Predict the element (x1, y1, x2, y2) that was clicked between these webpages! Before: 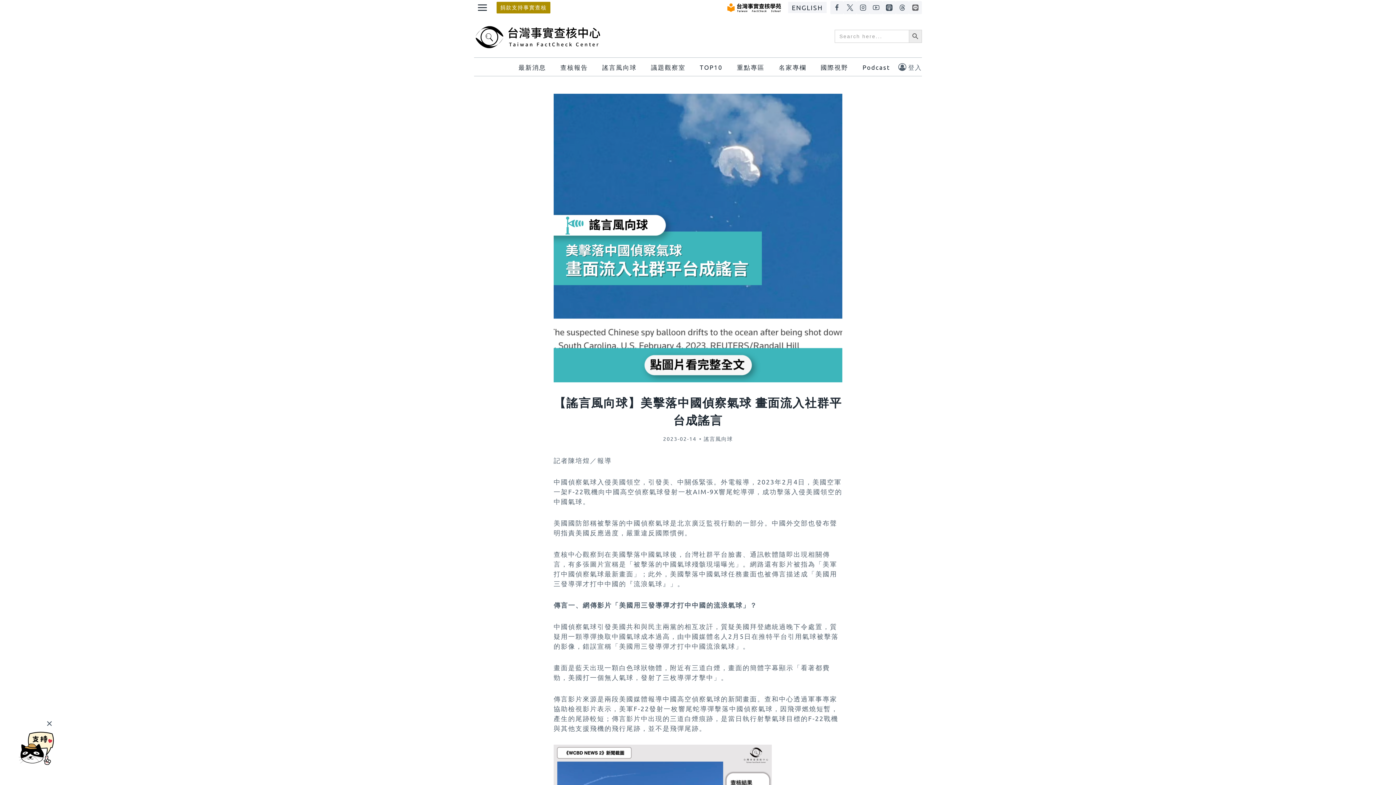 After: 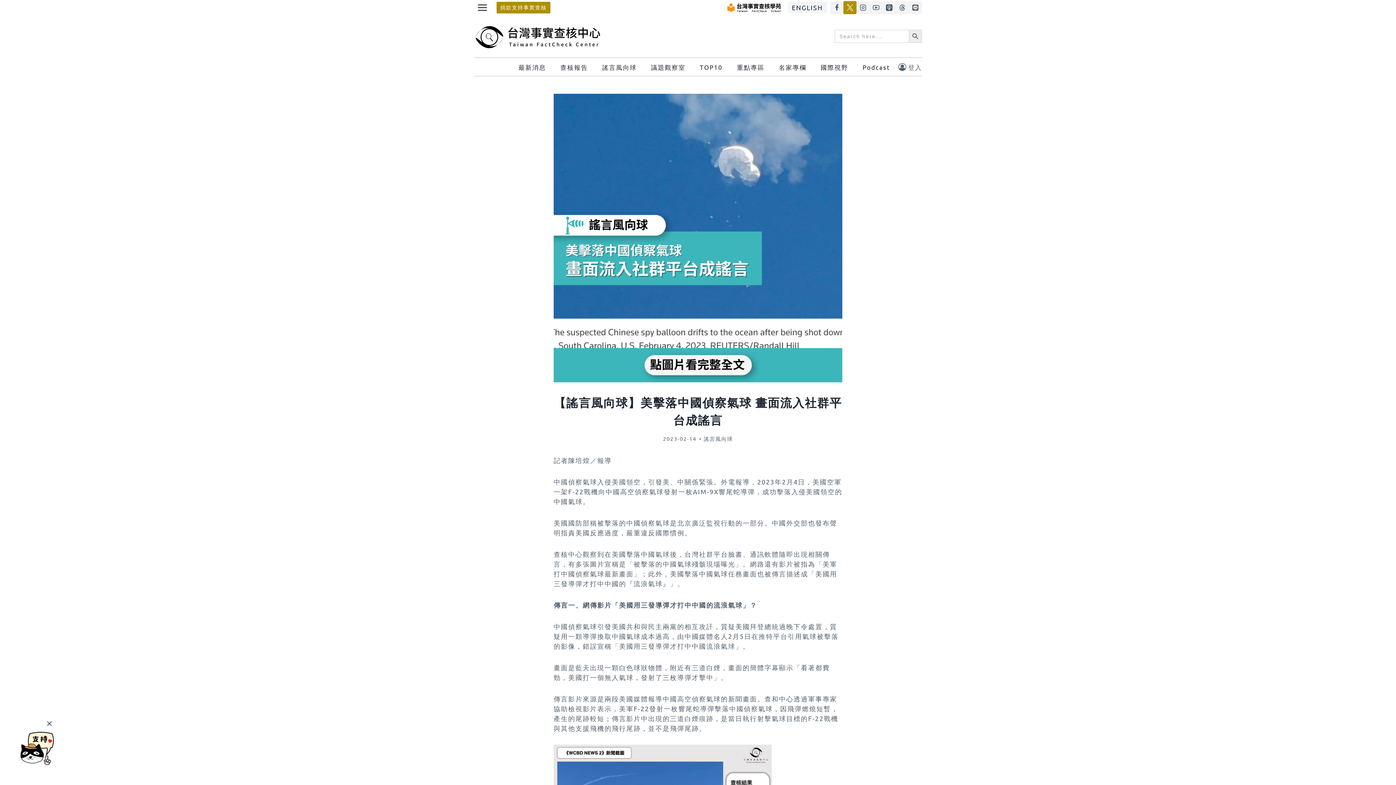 Action: label: X bbox: (843, 1, 856, 14)